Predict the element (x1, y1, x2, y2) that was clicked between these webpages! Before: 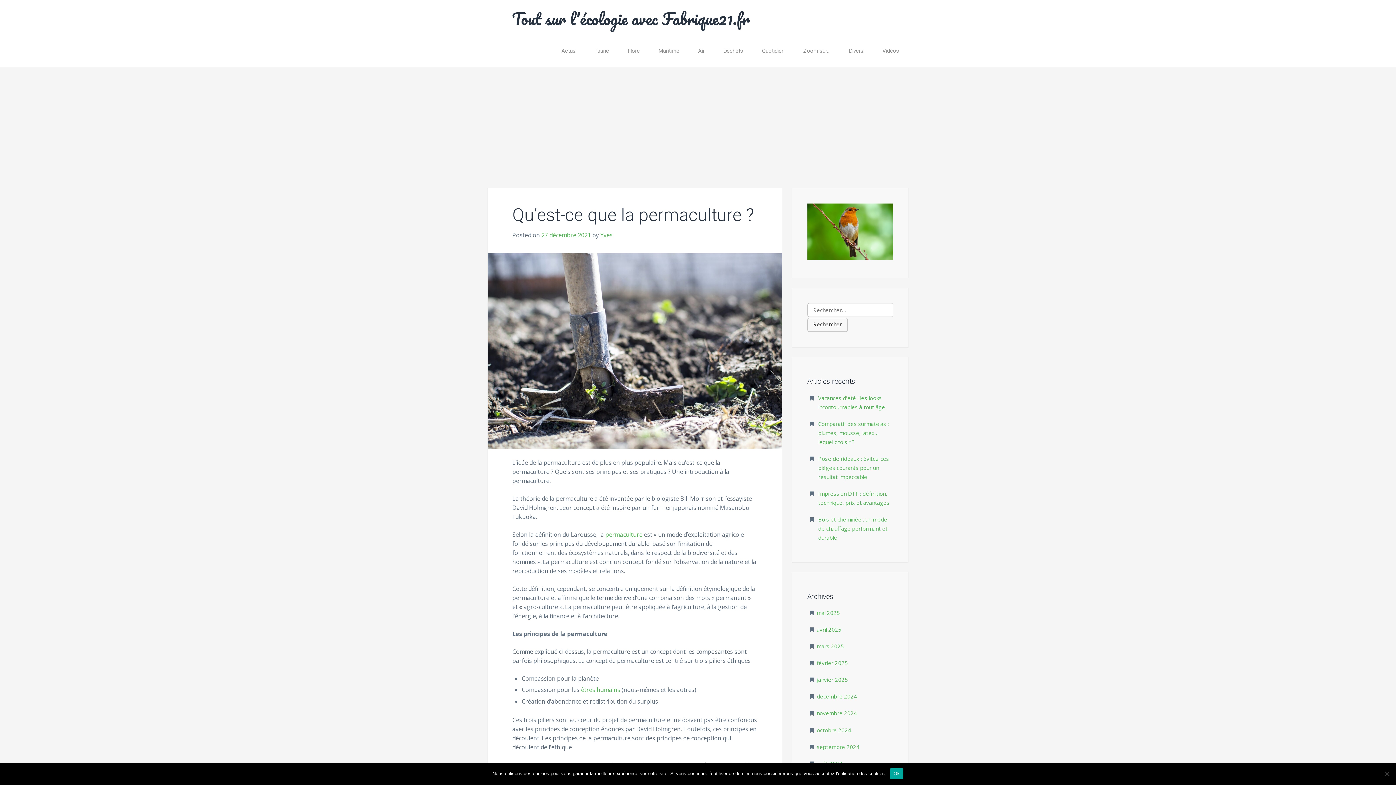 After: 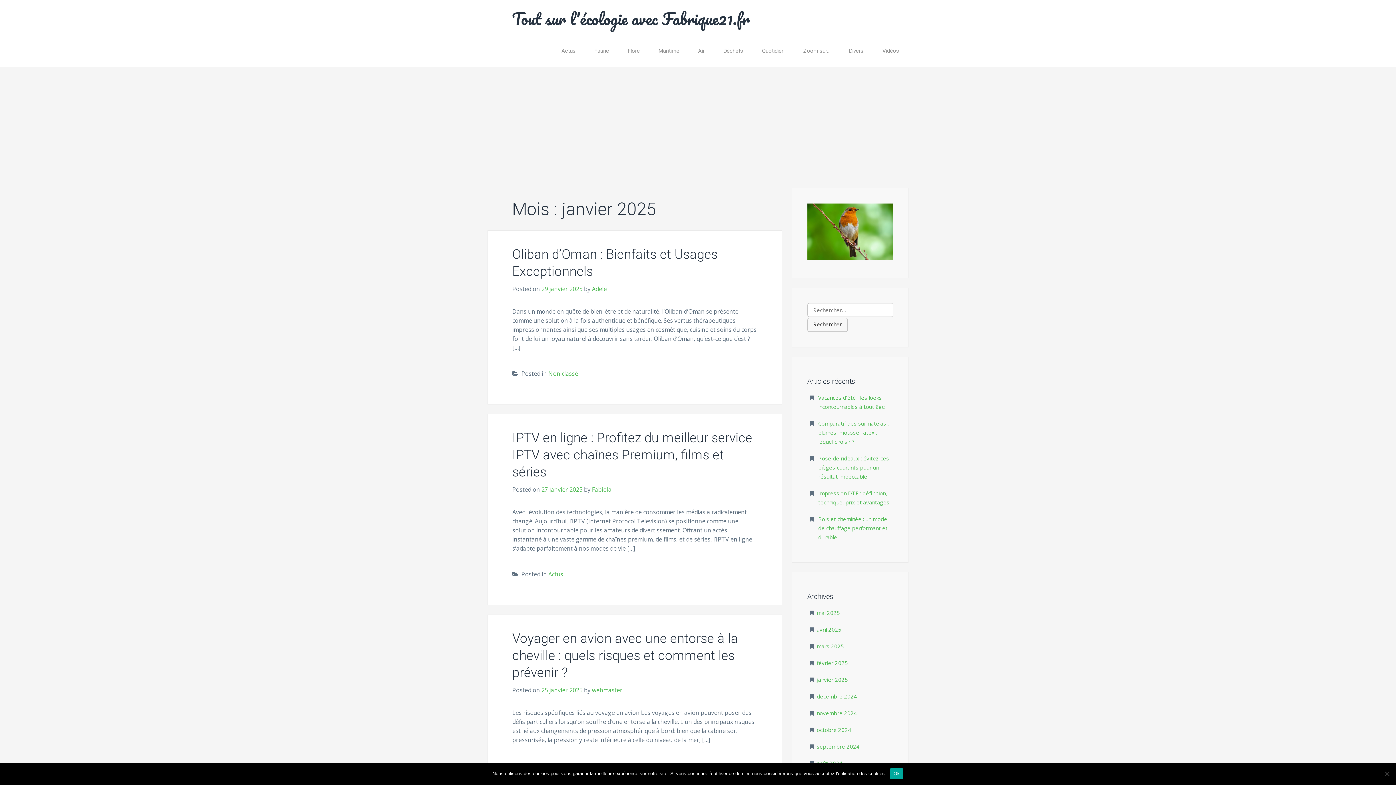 Action: bbox: (816, 676, 848, 683) label: janvier 2025